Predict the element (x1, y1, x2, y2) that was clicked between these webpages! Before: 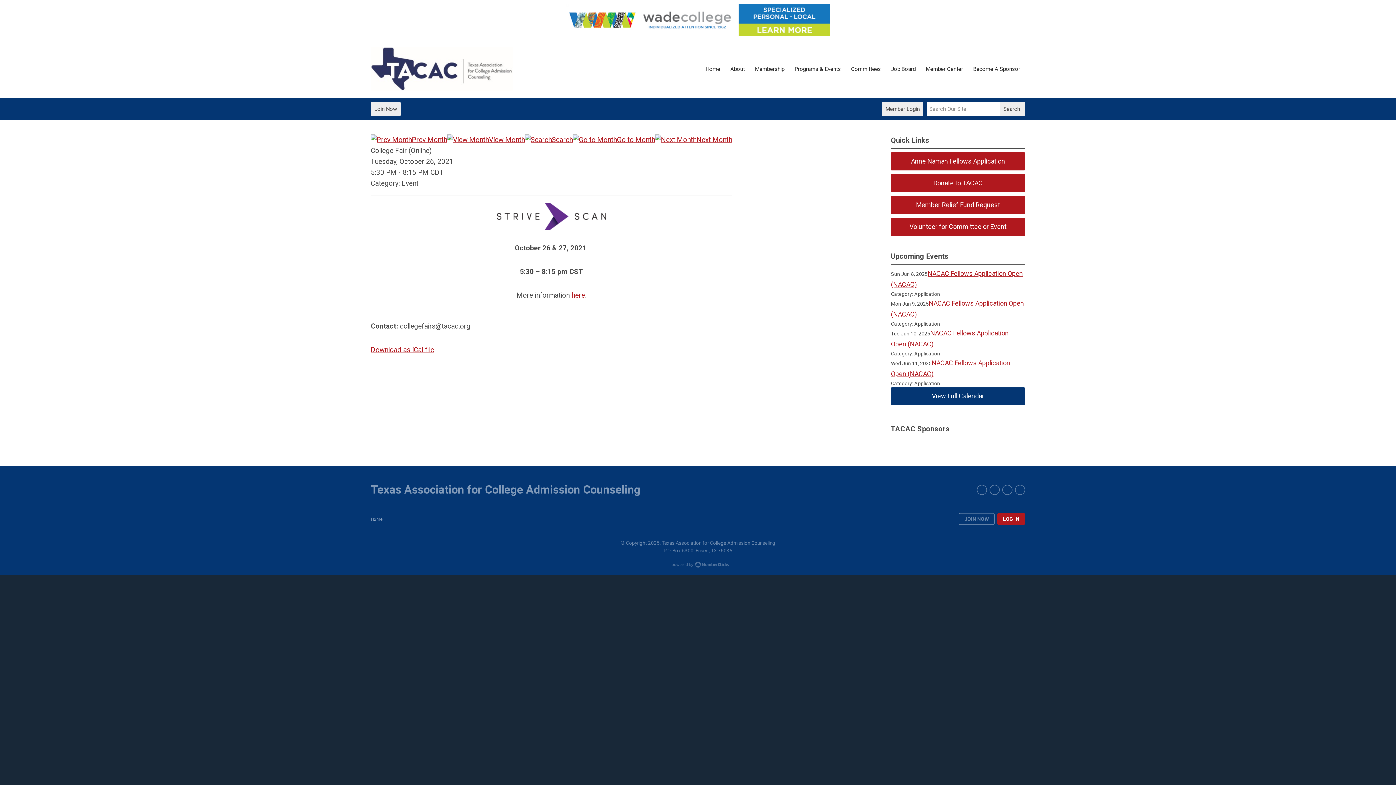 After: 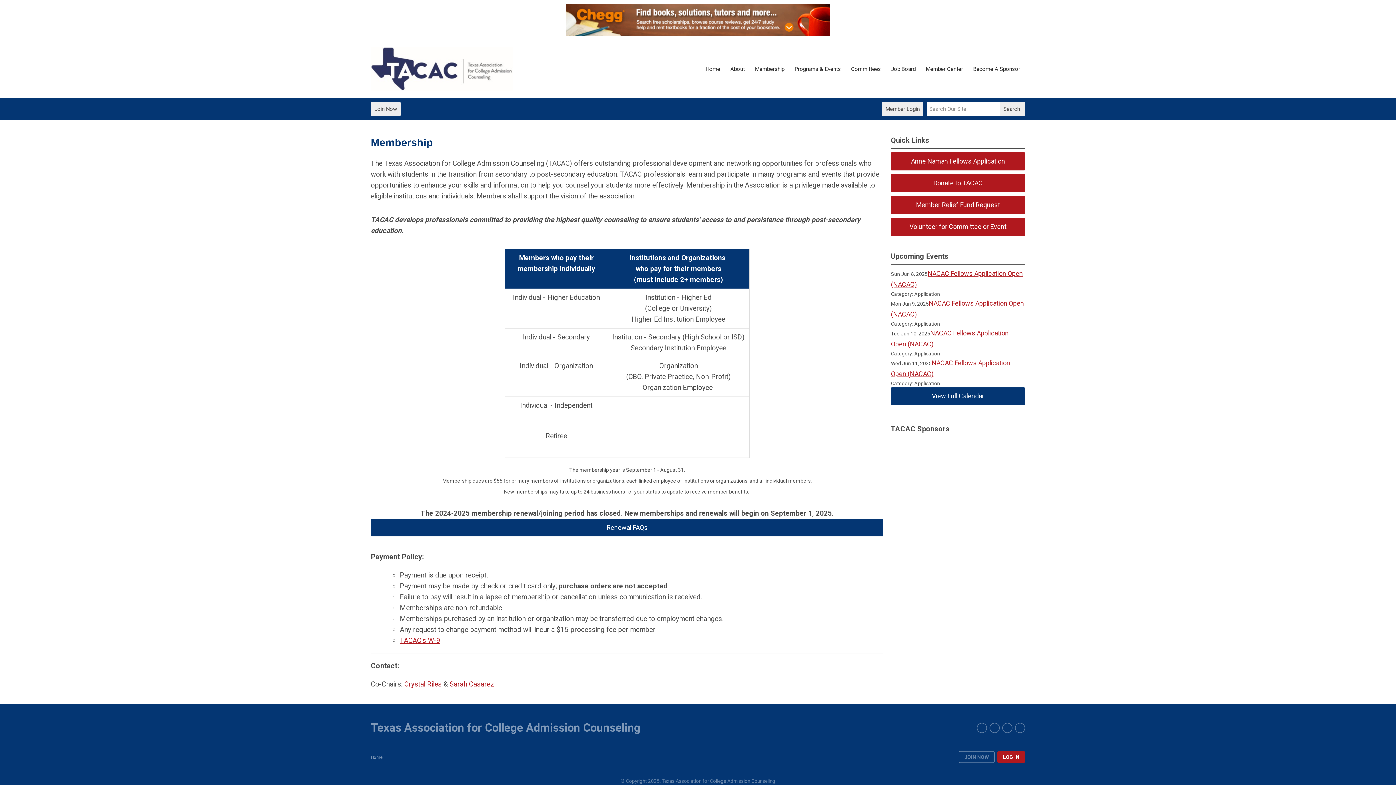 Action: bbox: (750, 61, 789, 77) label: Membership